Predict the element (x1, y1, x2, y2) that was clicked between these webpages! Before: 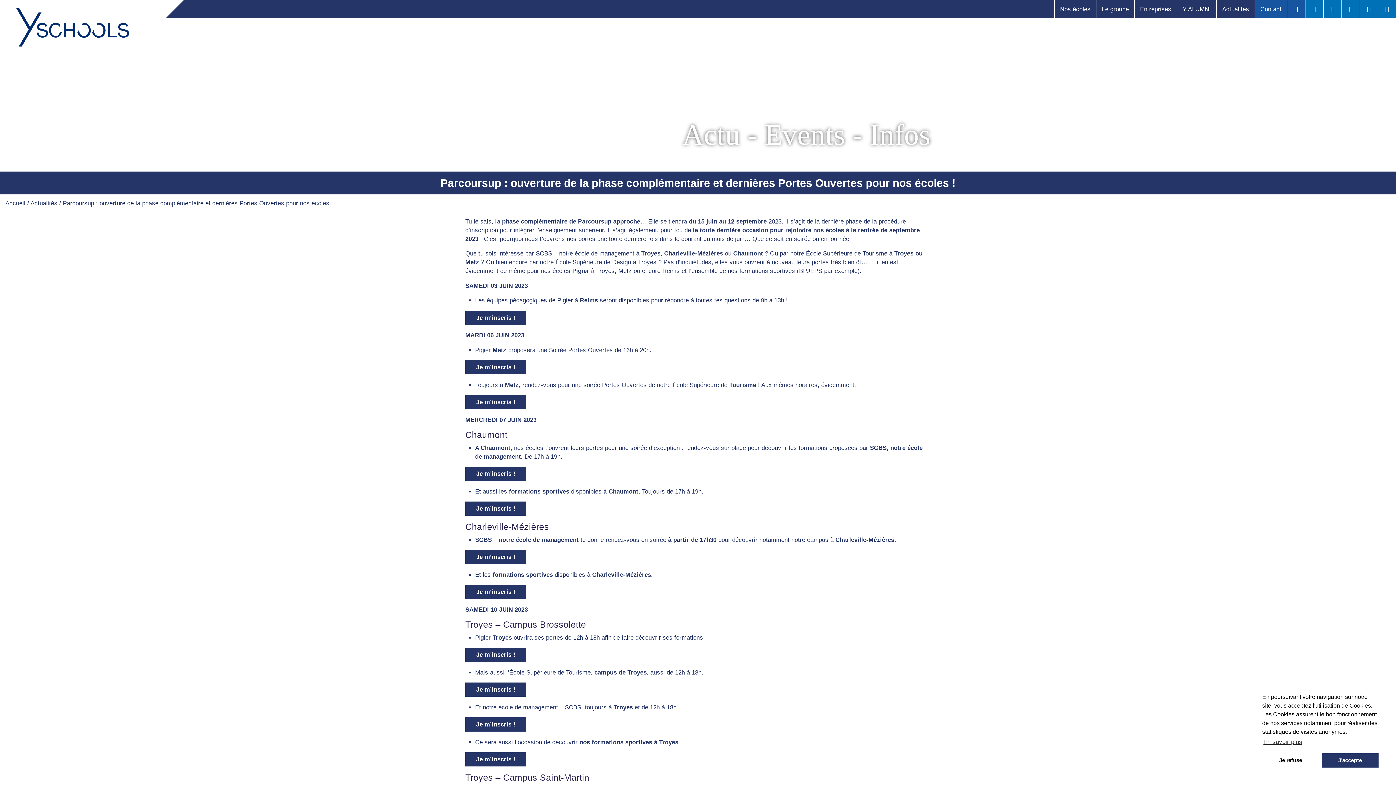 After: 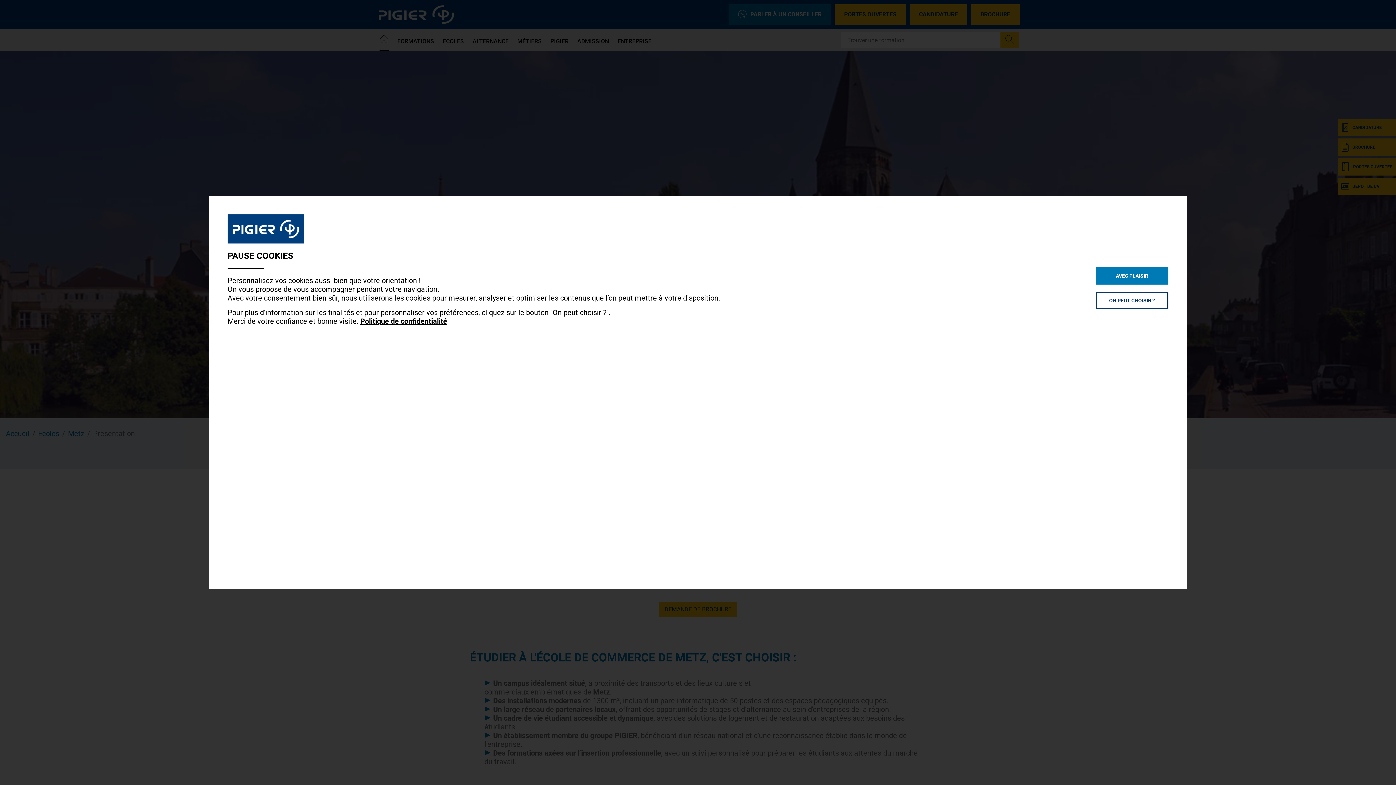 Action: label: Metz bbox: (618, 267, 632, 274)